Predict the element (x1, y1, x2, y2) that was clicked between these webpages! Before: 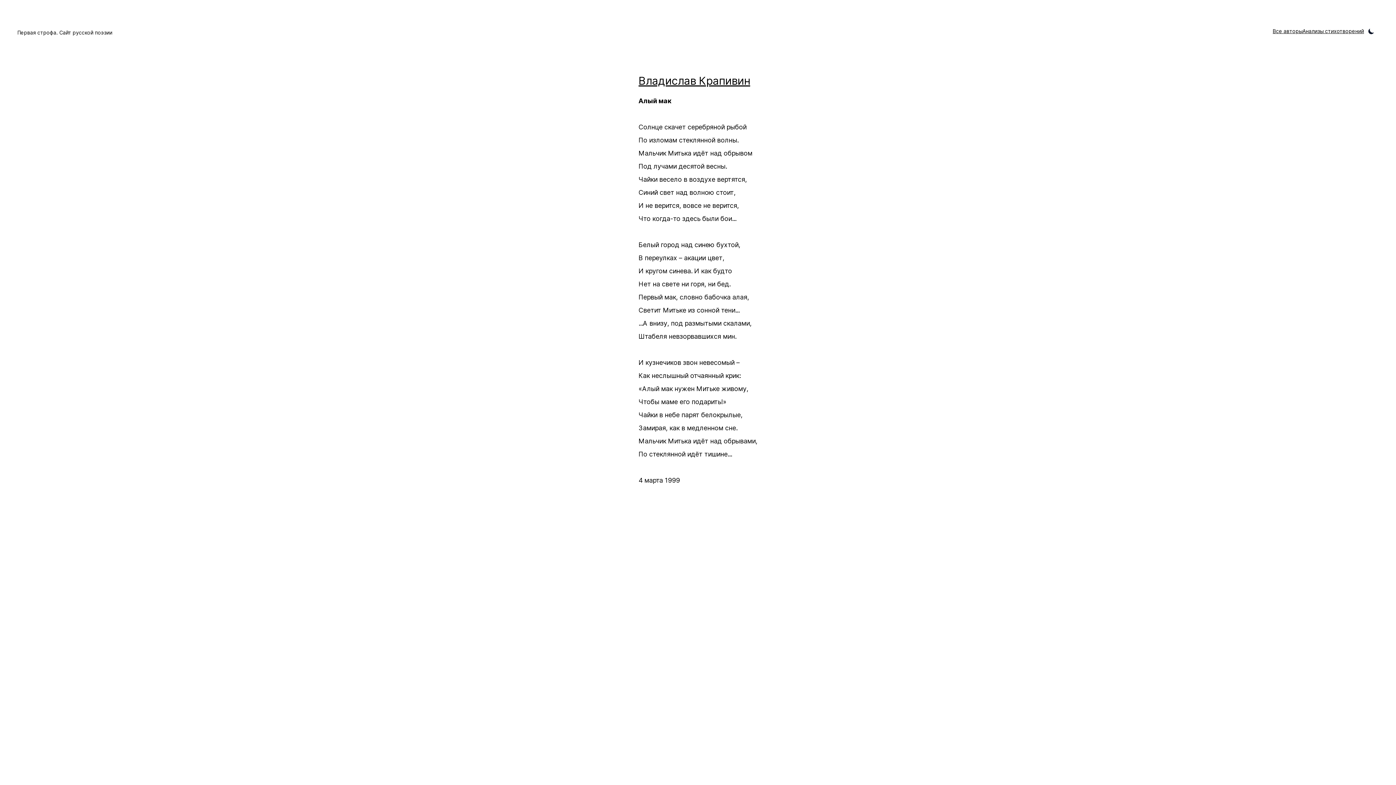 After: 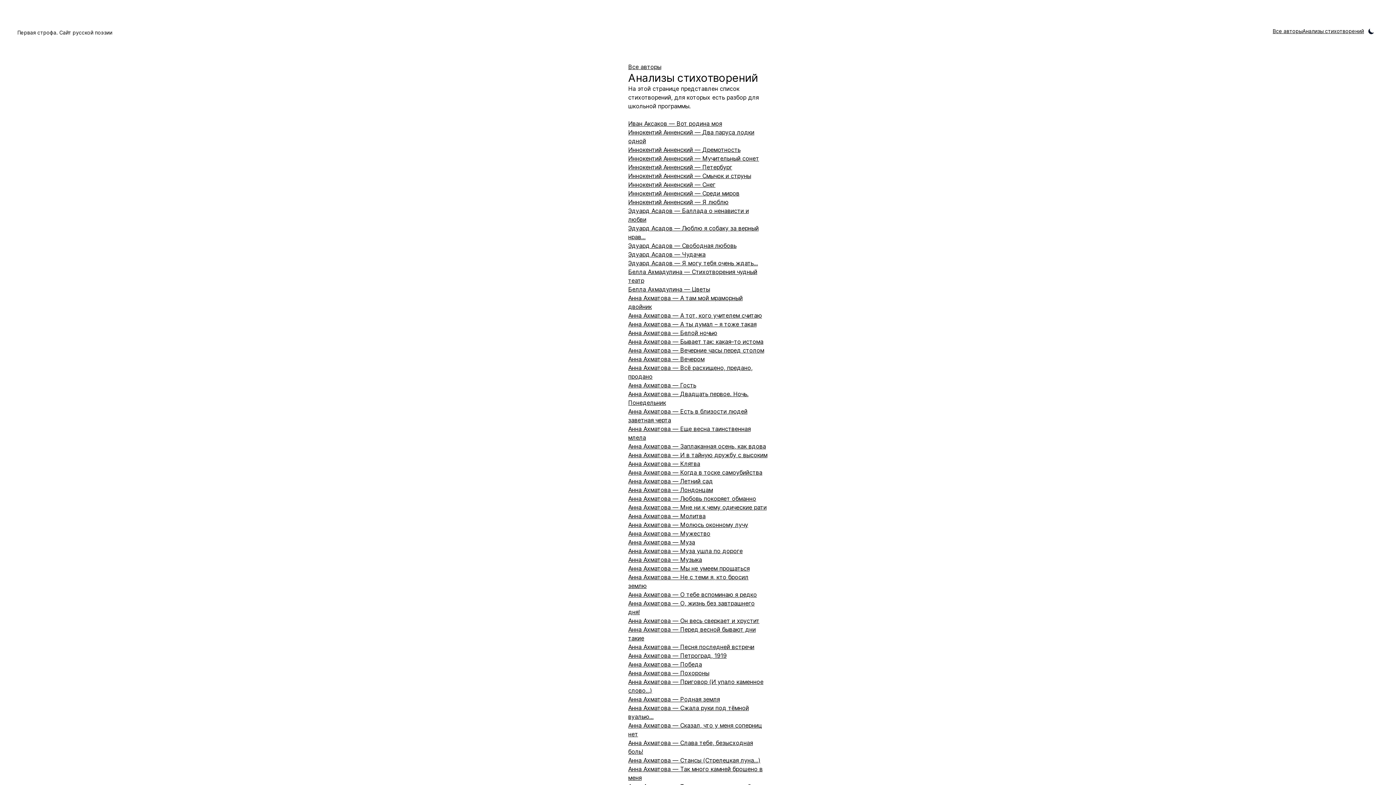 Action: bbox: (1302, 27, 1364, 34) label: Анализы стихотворений